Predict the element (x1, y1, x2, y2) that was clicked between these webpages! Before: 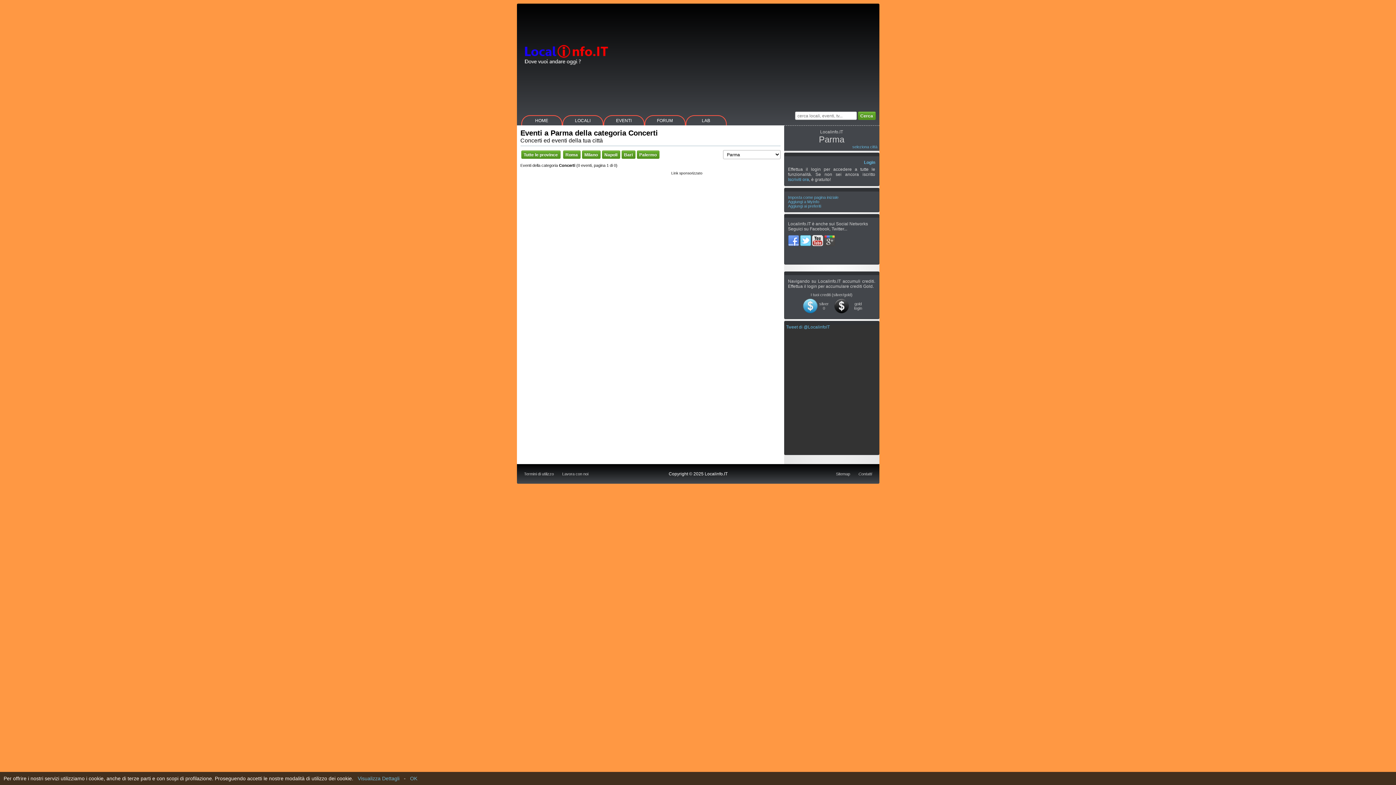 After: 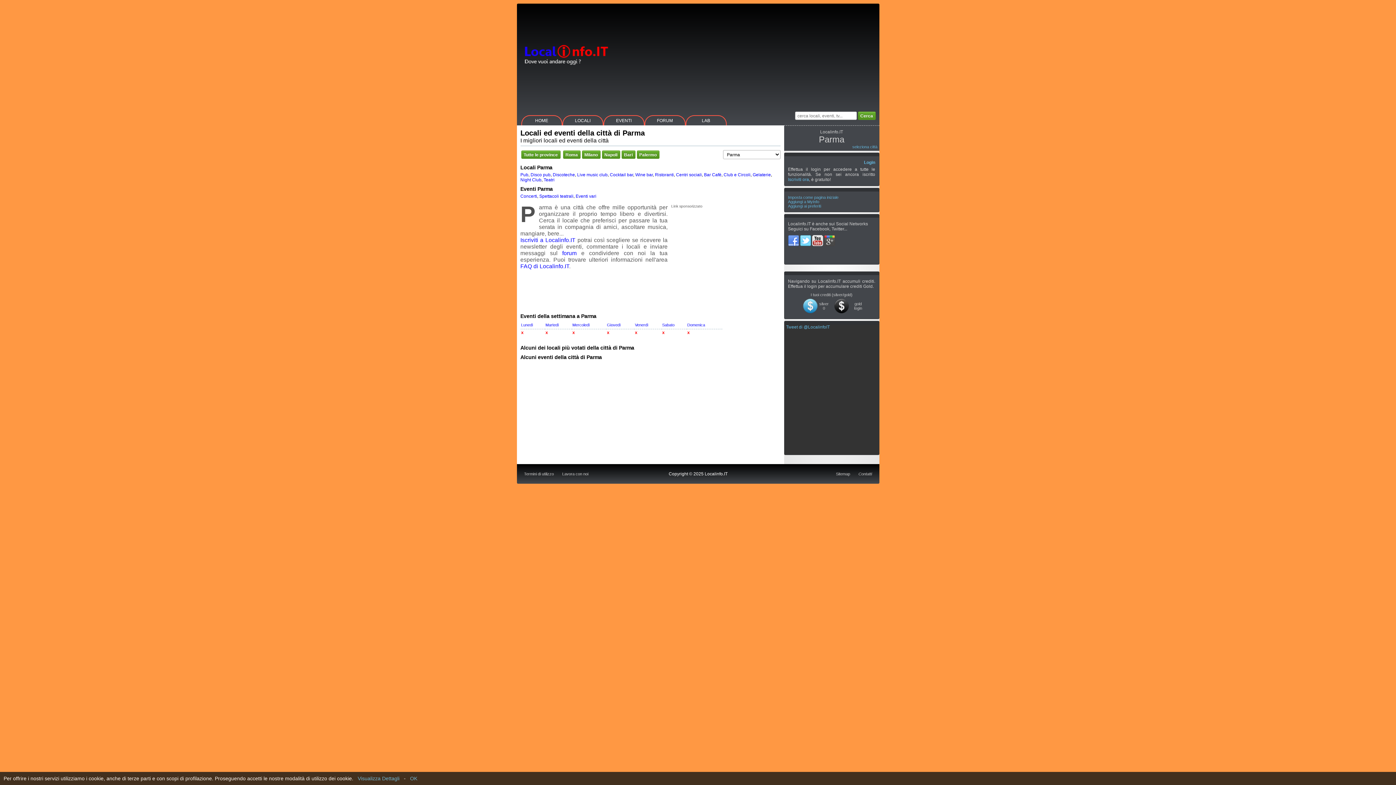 Action: bbox: (852, 144, 877, 149) label: seleziona città